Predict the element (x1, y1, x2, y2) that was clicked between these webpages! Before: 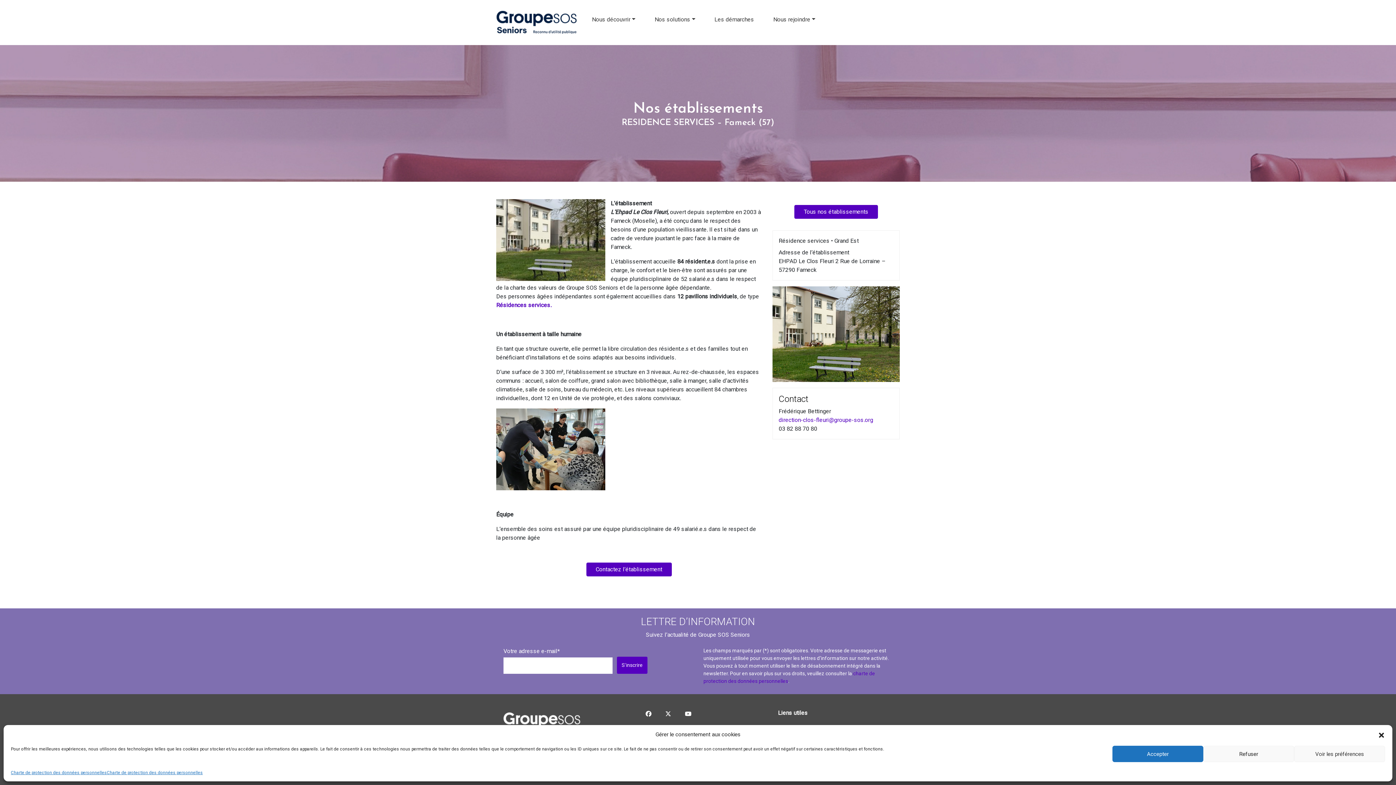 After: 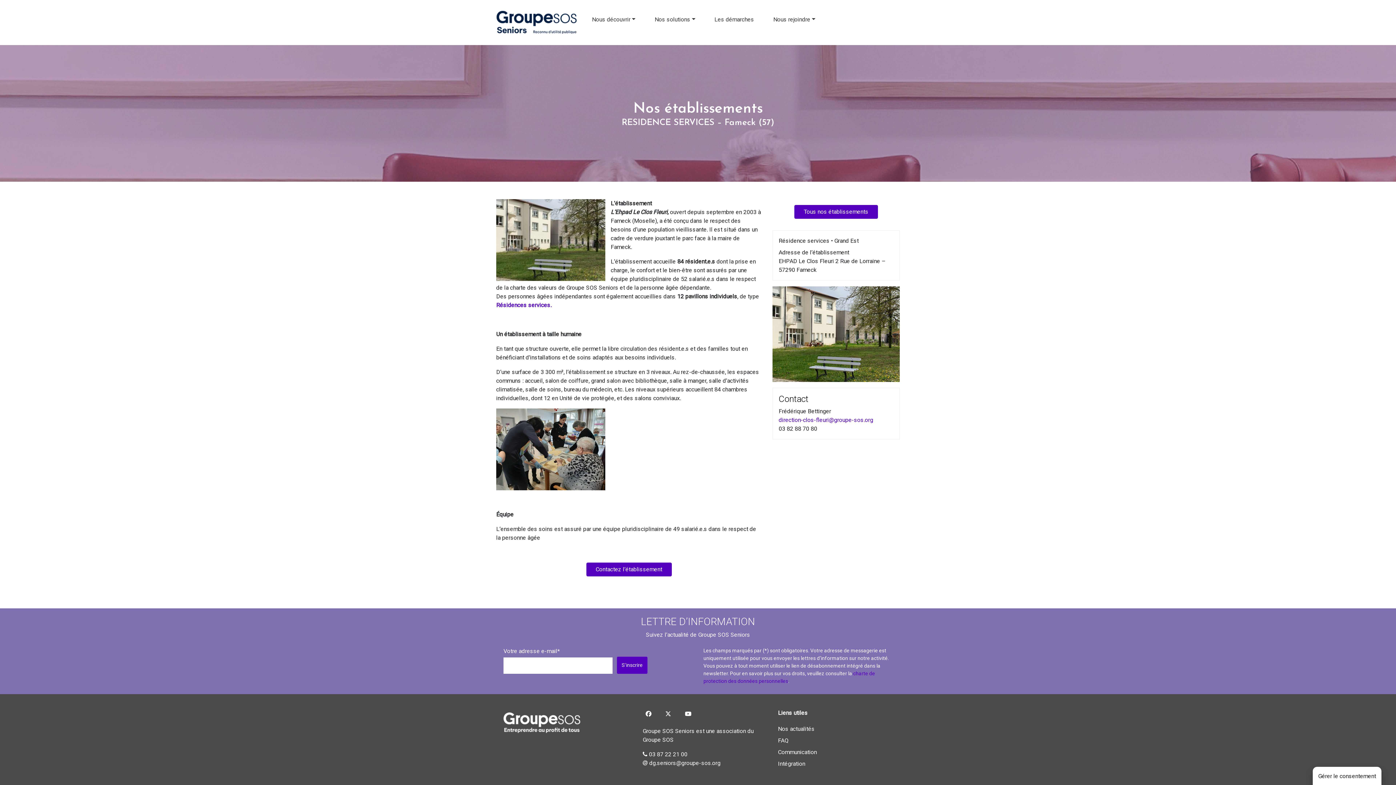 Action: label: Refuser bbox: (1203, 746, 1294, 762)